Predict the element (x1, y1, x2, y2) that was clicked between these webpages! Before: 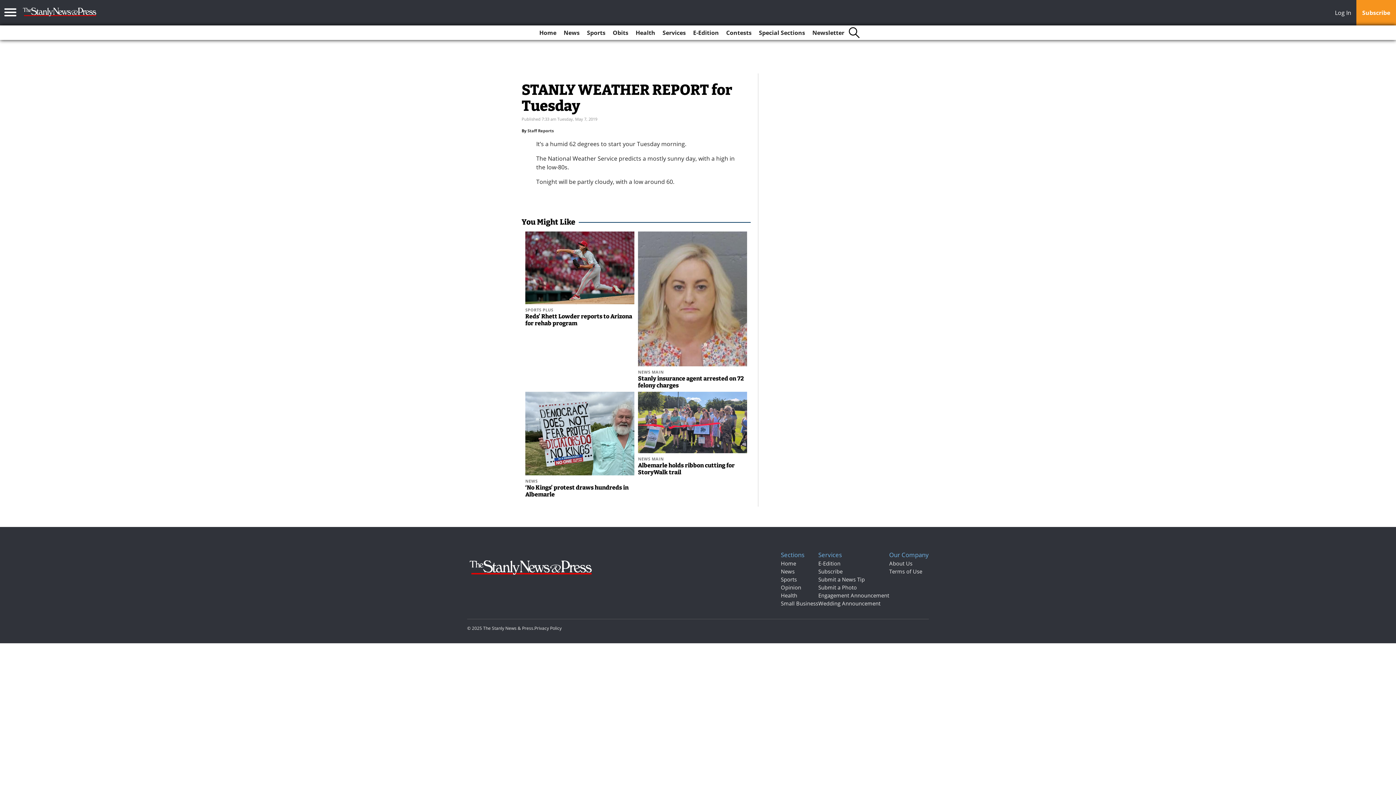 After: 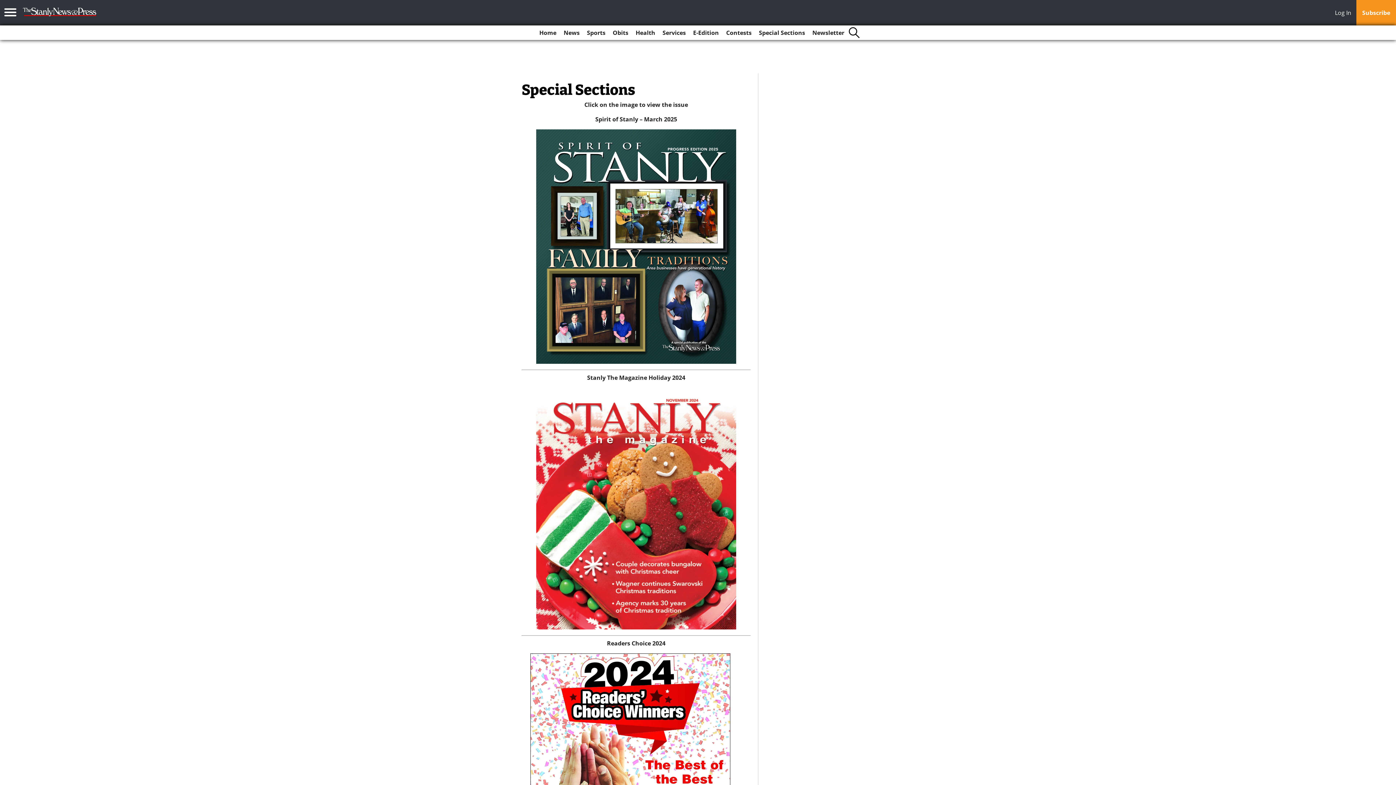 Action: label: Special Sections bbox: (756, 25, 808, 40)